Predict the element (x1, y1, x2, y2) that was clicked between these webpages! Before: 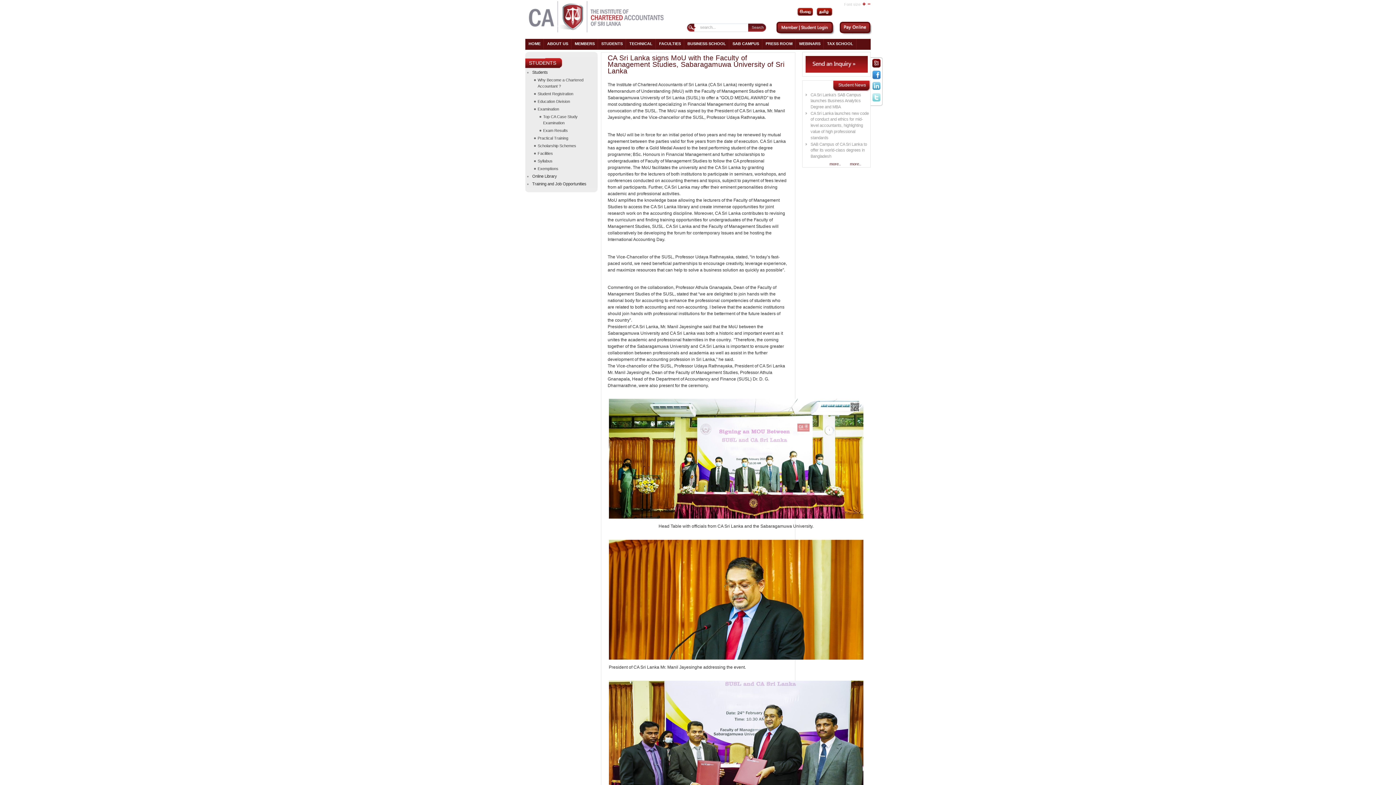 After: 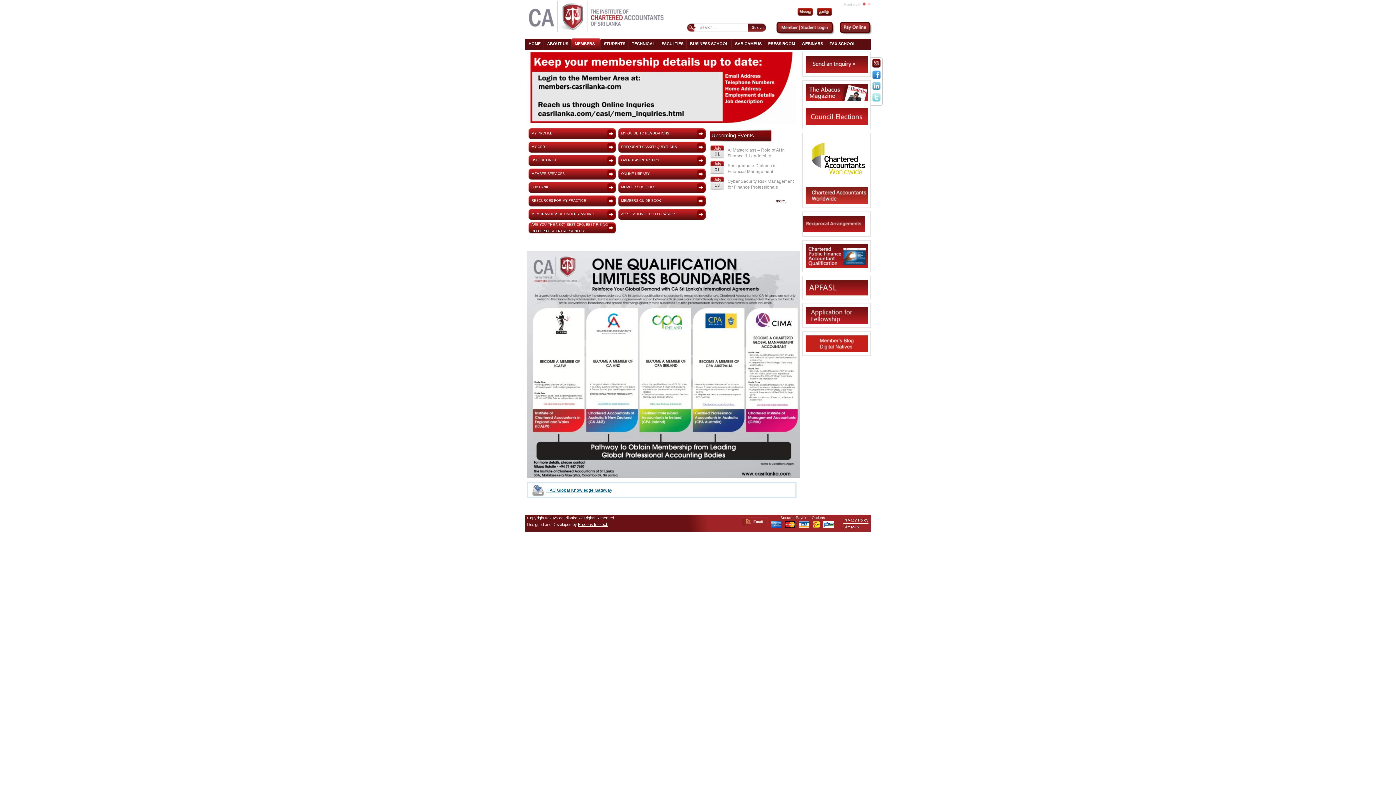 Action: label: MEMBERS bbox: (571, 38, 598, 49)